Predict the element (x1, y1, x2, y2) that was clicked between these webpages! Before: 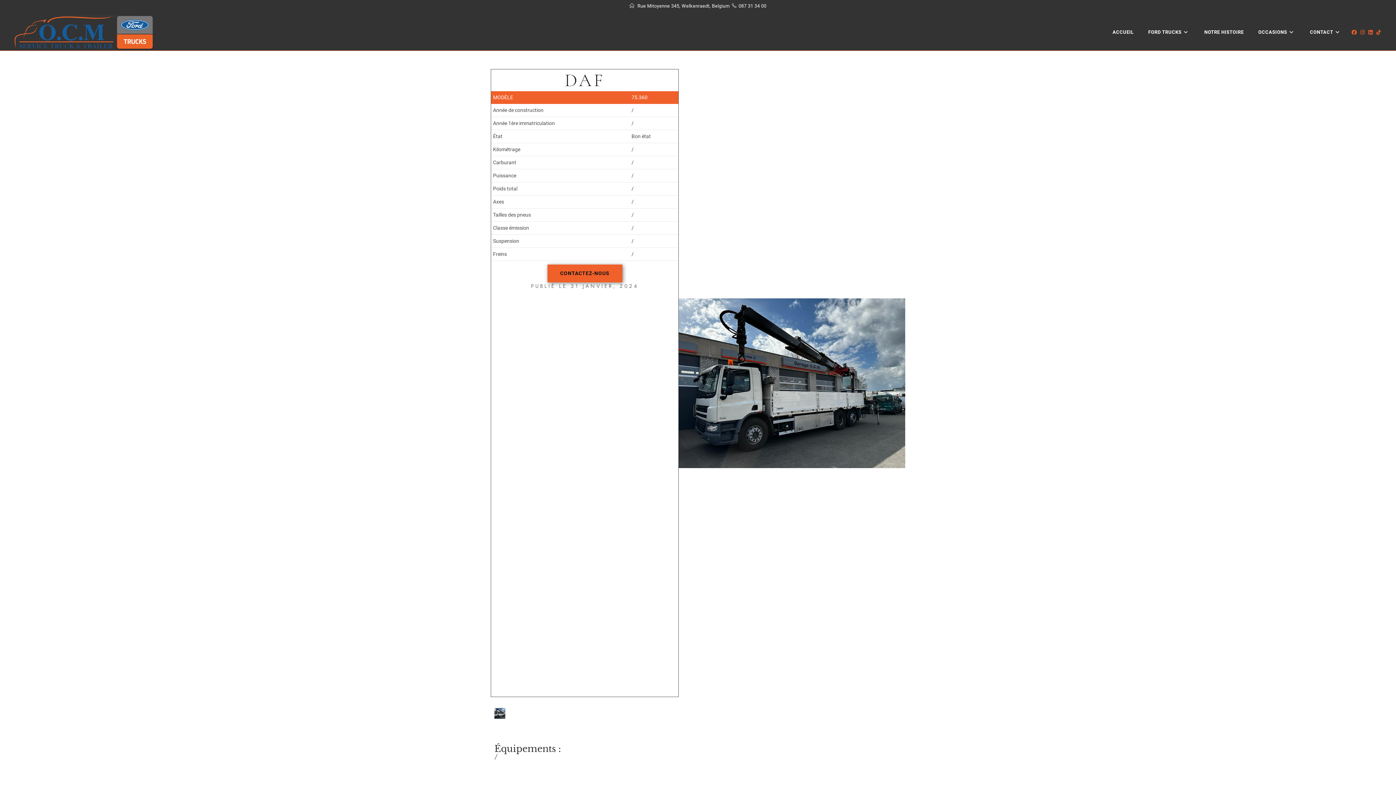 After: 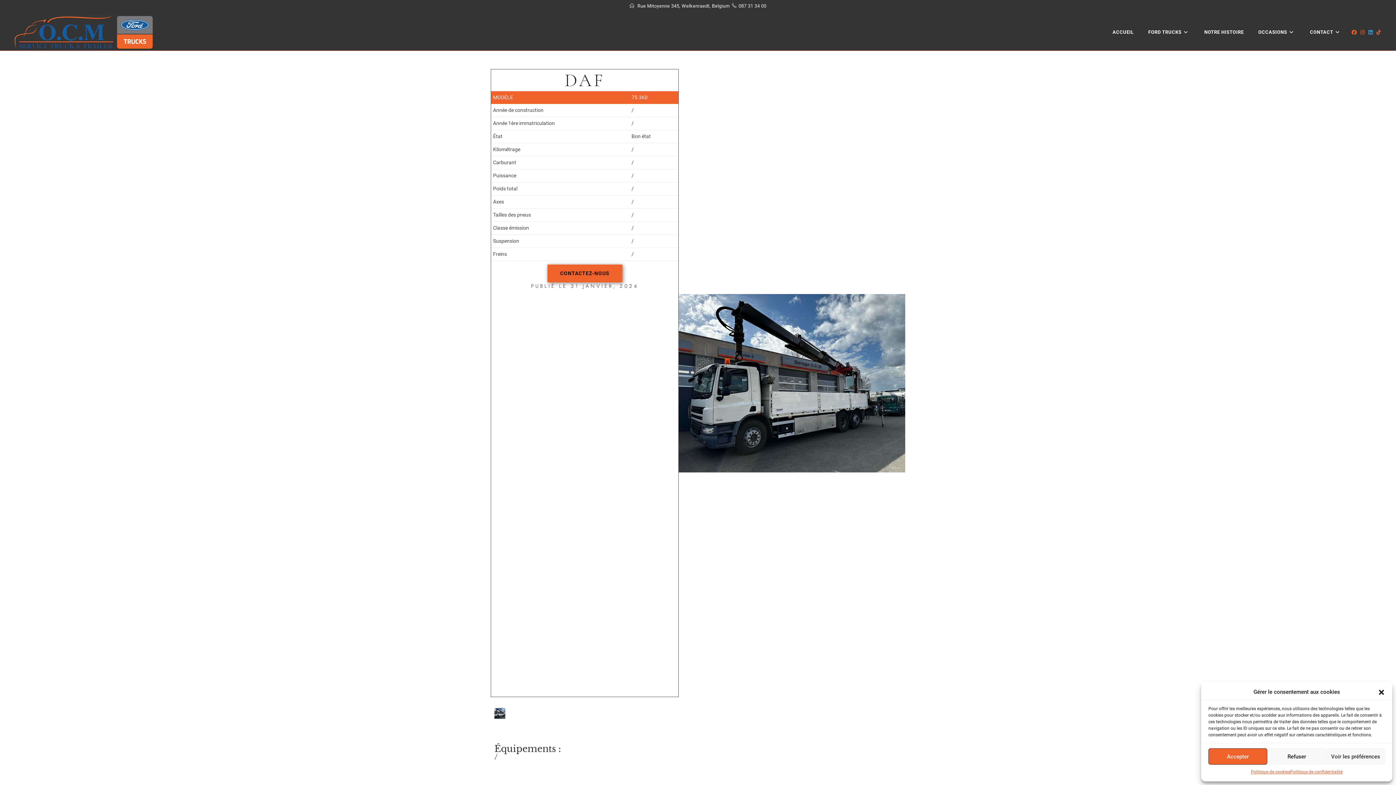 Action: bbox: (1368, 29, 1376, 34) label: LinkedIn (opens in a new tab)